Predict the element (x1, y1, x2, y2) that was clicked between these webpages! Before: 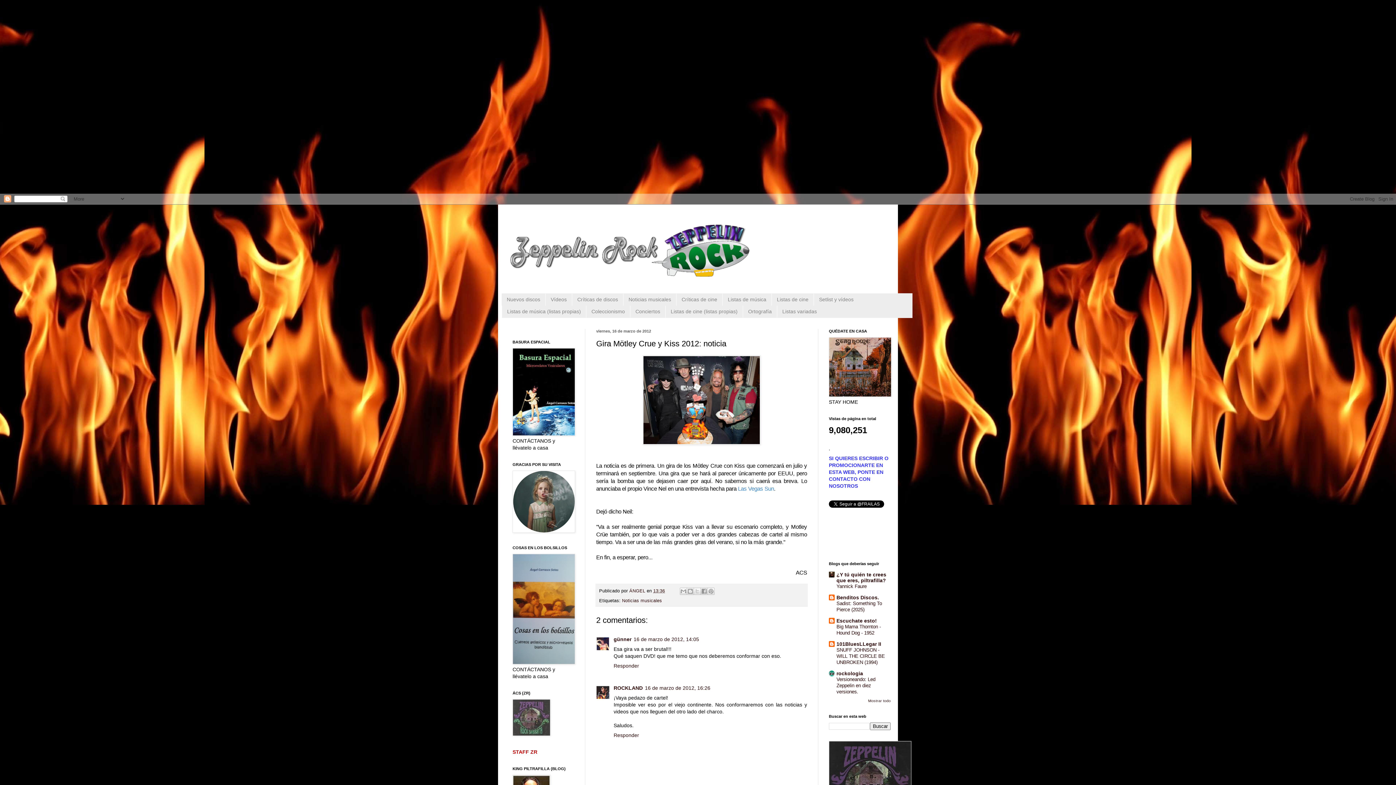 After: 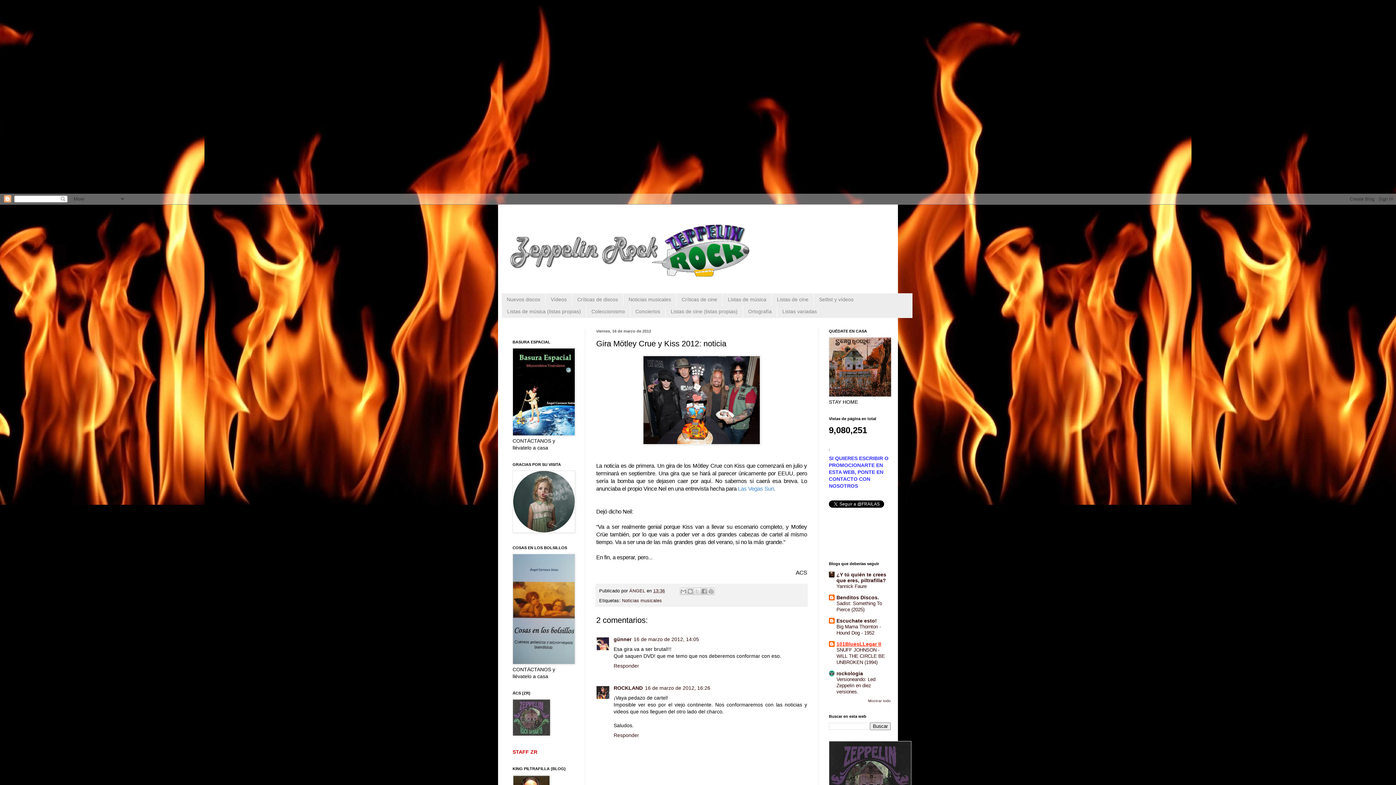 Action: label: 101BluesLLegar II bbox: (836, 641, 881, 647)